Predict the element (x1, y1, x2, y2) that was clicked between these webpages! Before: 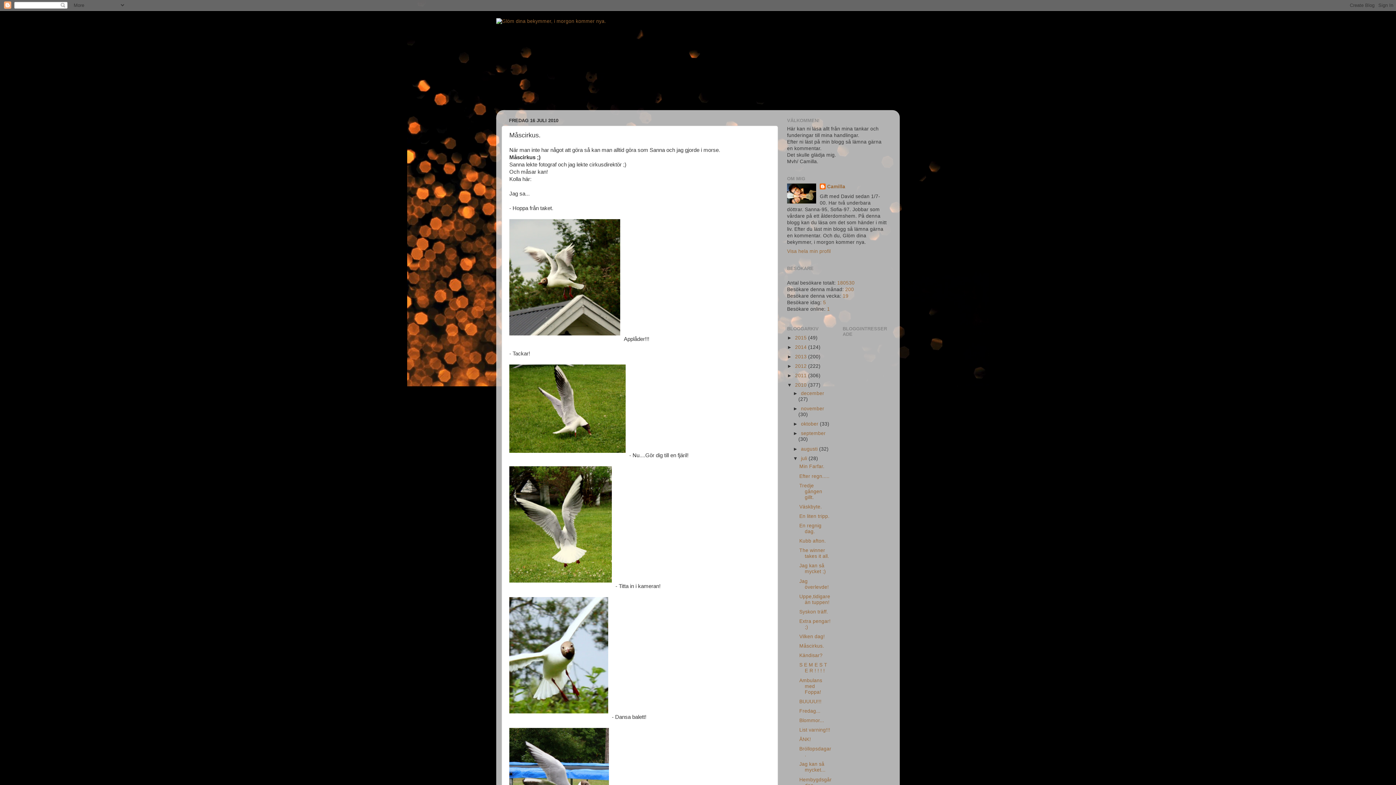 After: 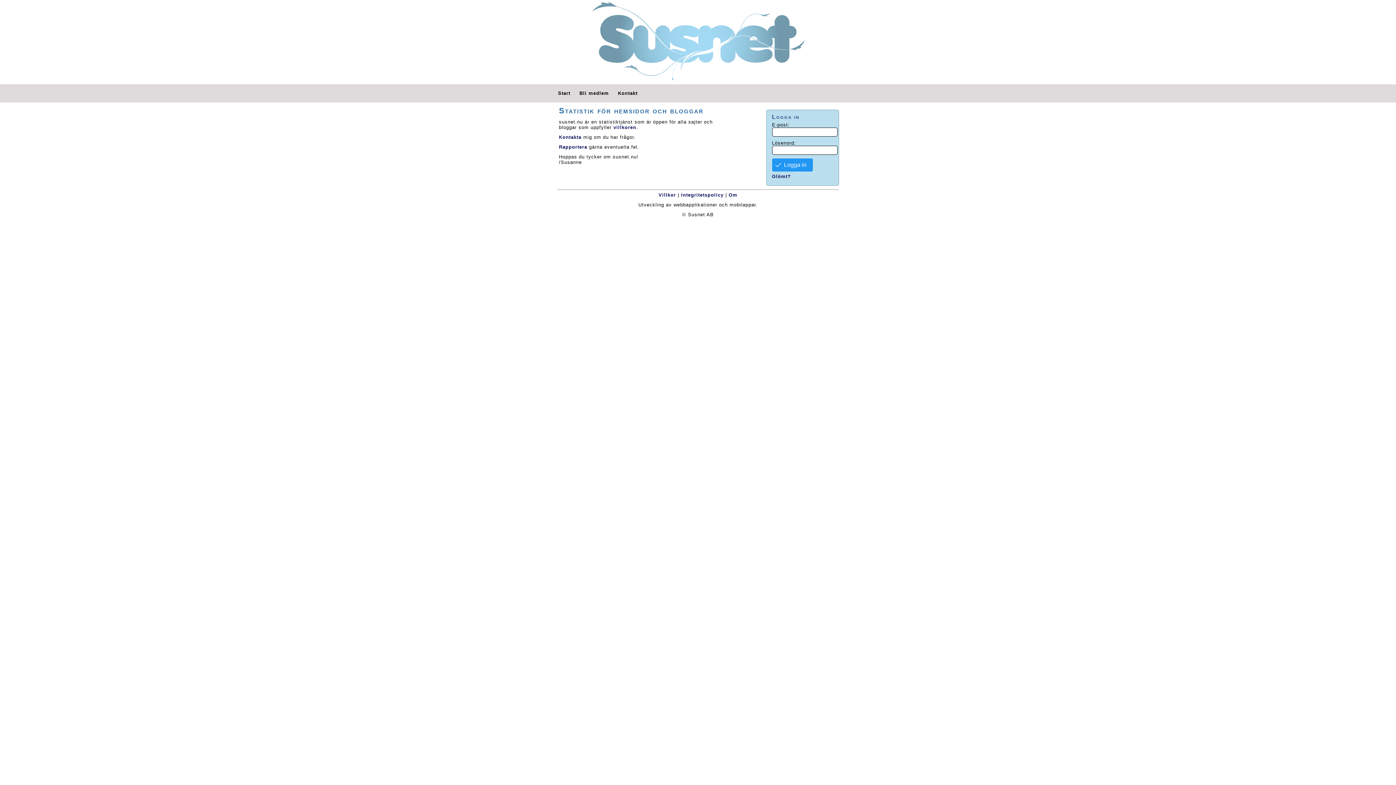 Action: bbox: (837, 280, 854, 285) label: 180530